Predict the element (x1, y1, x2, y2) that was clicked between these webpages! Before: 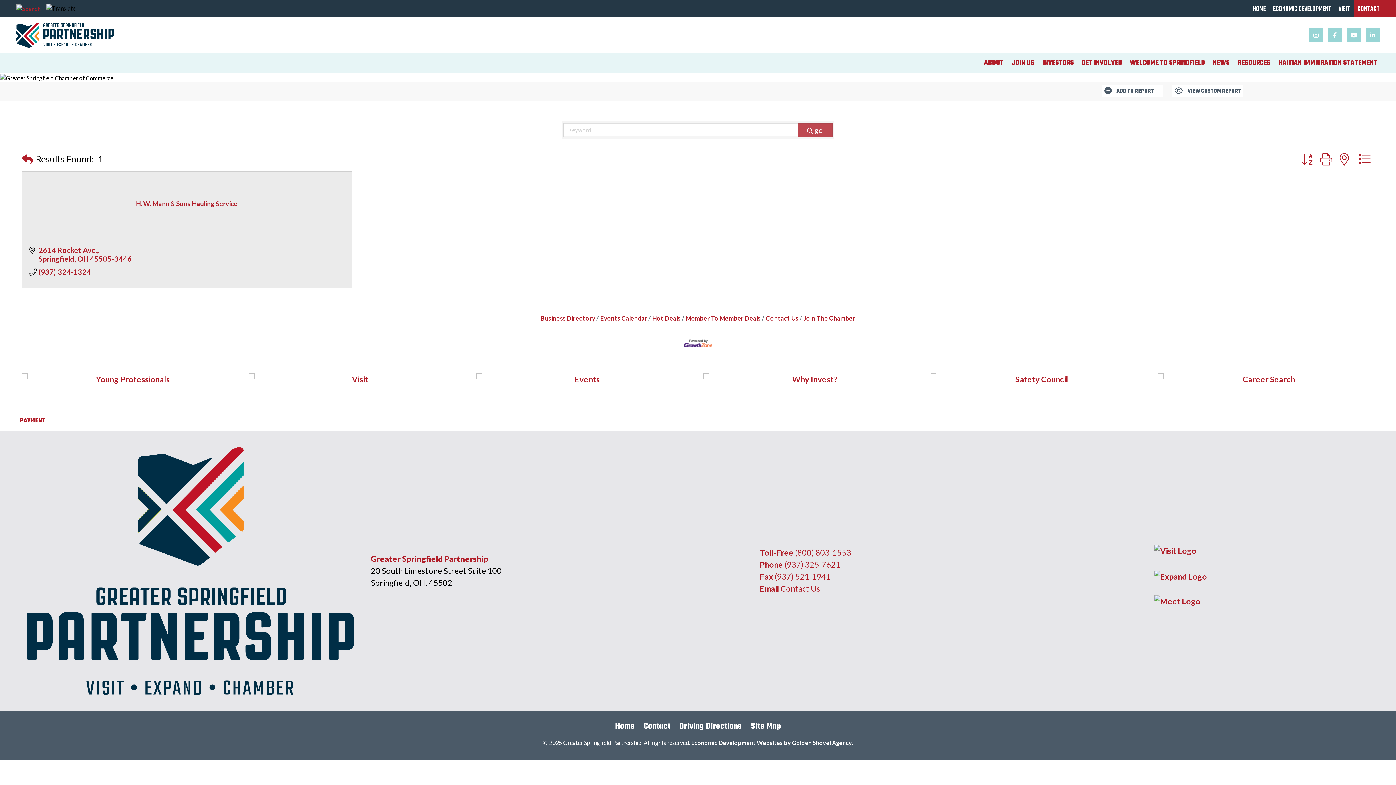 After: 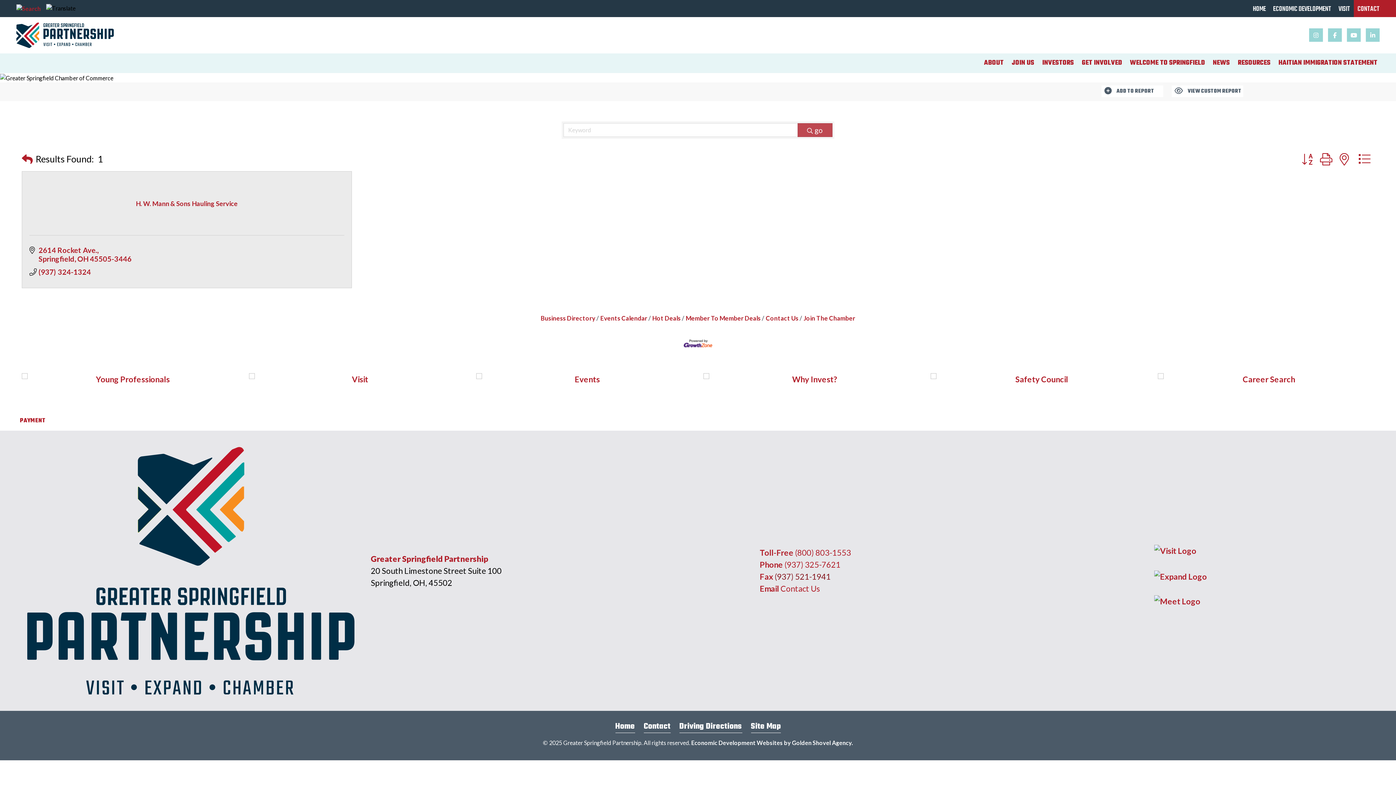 Action: bbox: (774, 572, 830, 581) label: (937) 521-1941